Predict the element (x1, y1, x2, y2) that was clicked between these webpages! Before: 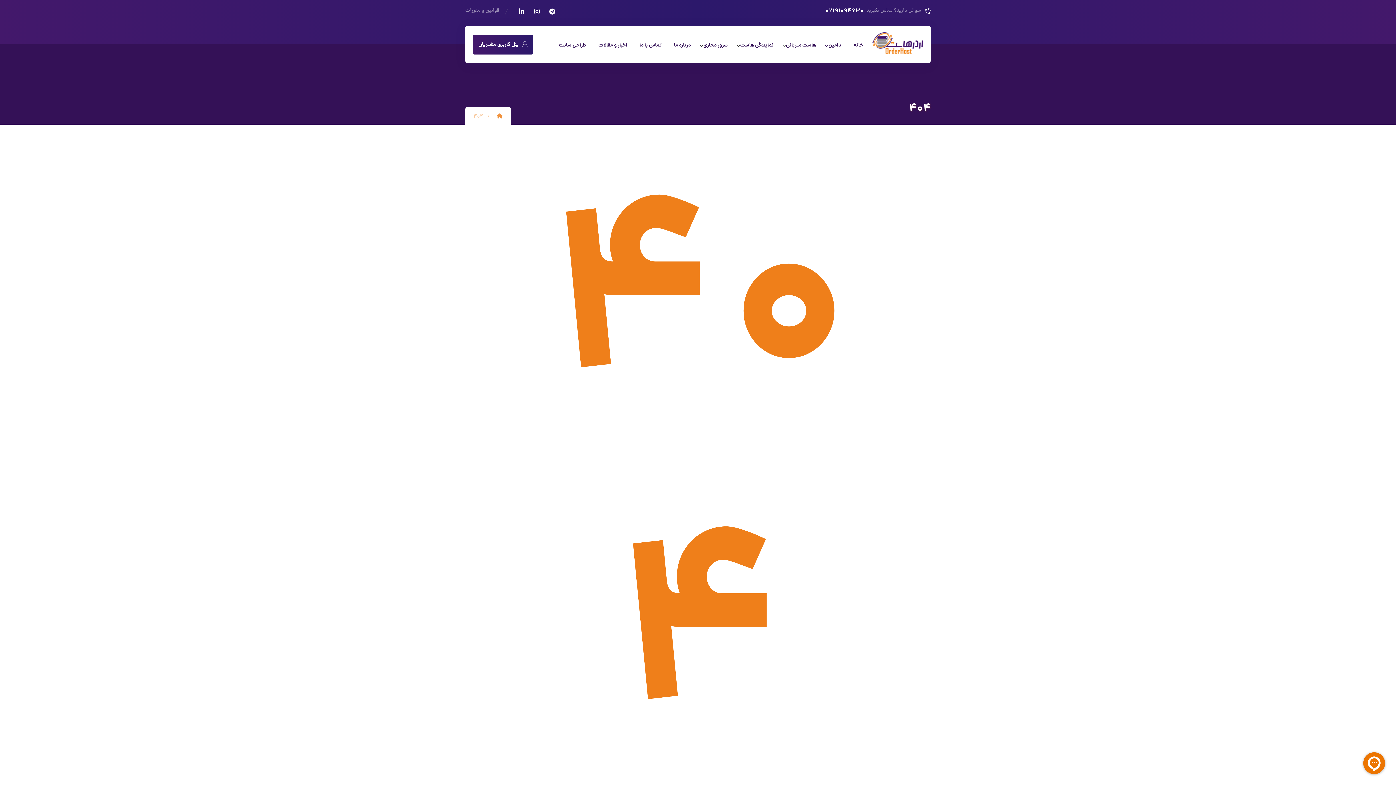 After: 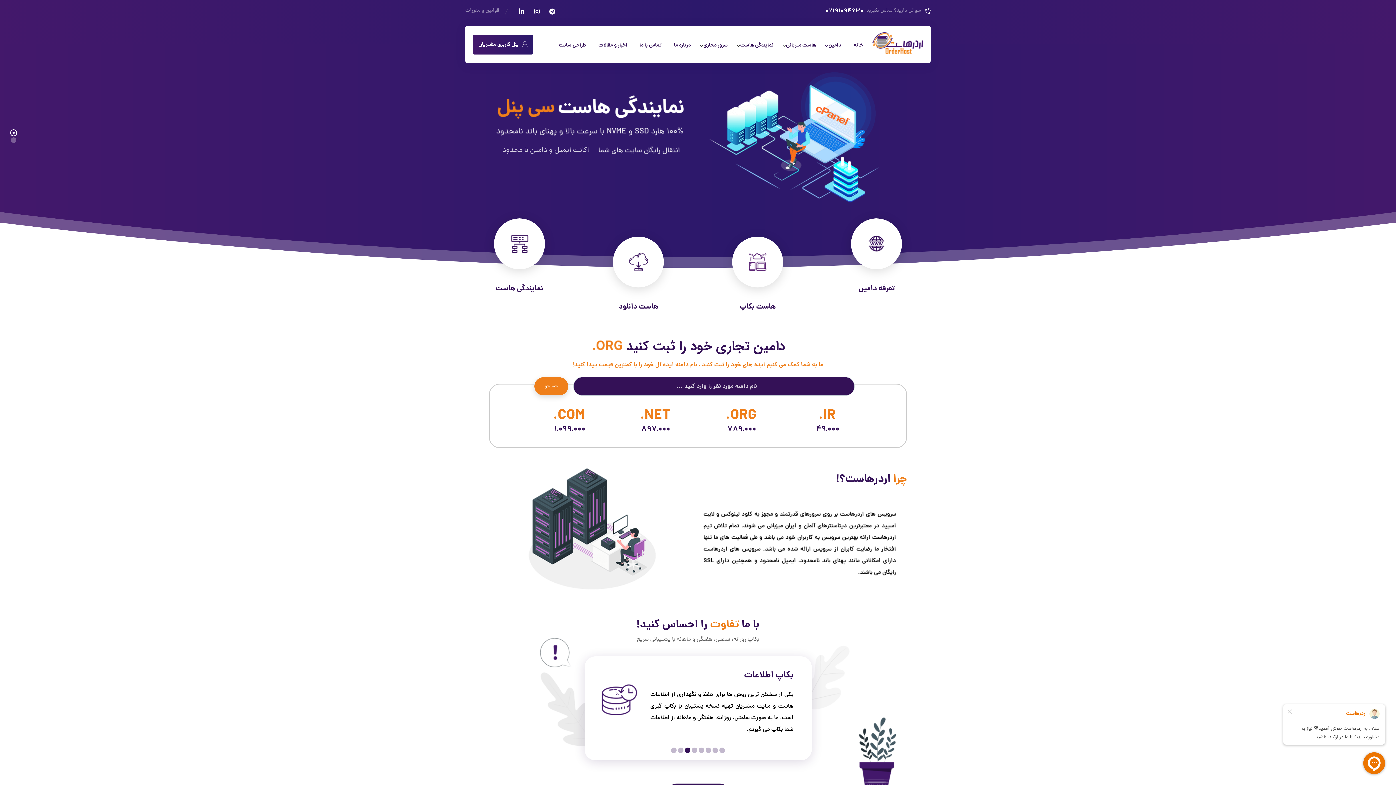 Action: label: خانه bbox: (846, 33, 868, 54)